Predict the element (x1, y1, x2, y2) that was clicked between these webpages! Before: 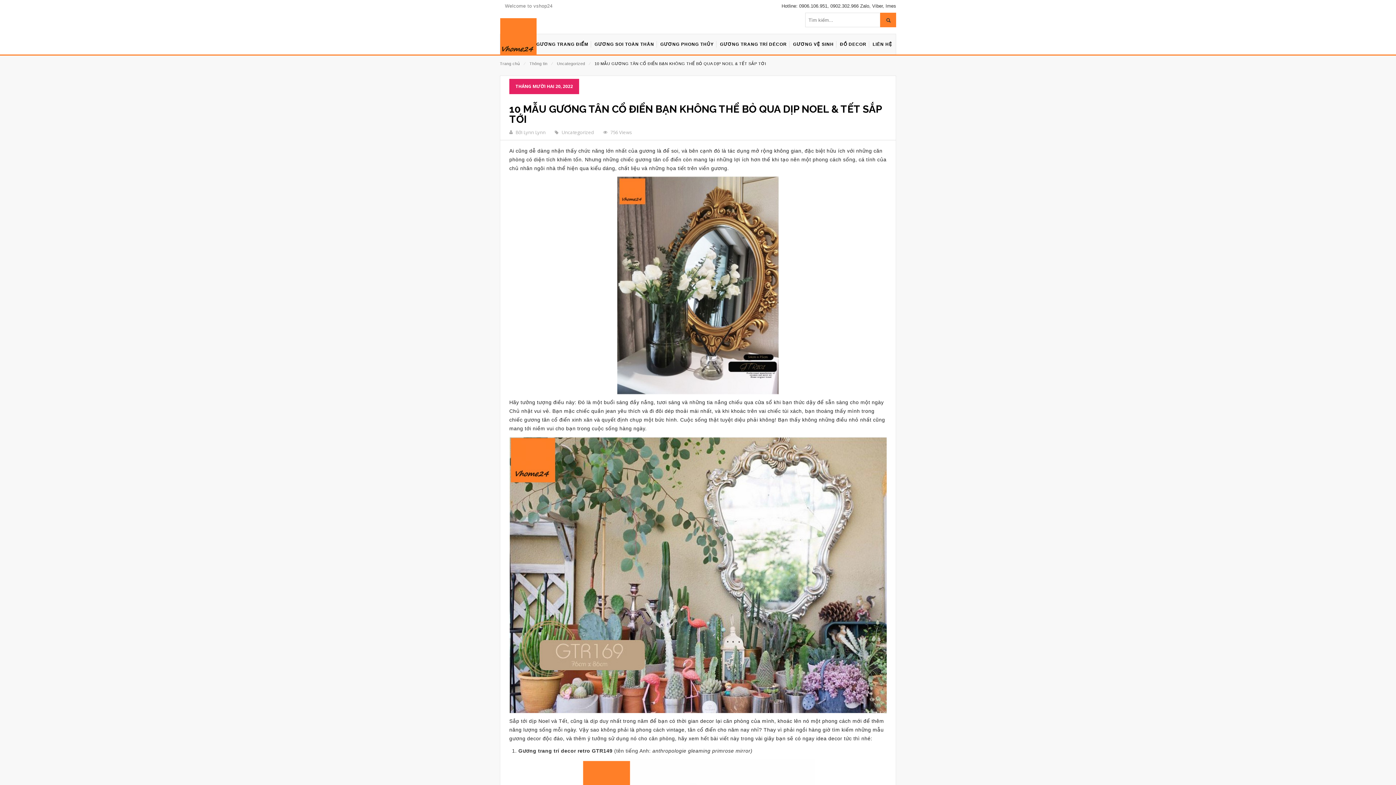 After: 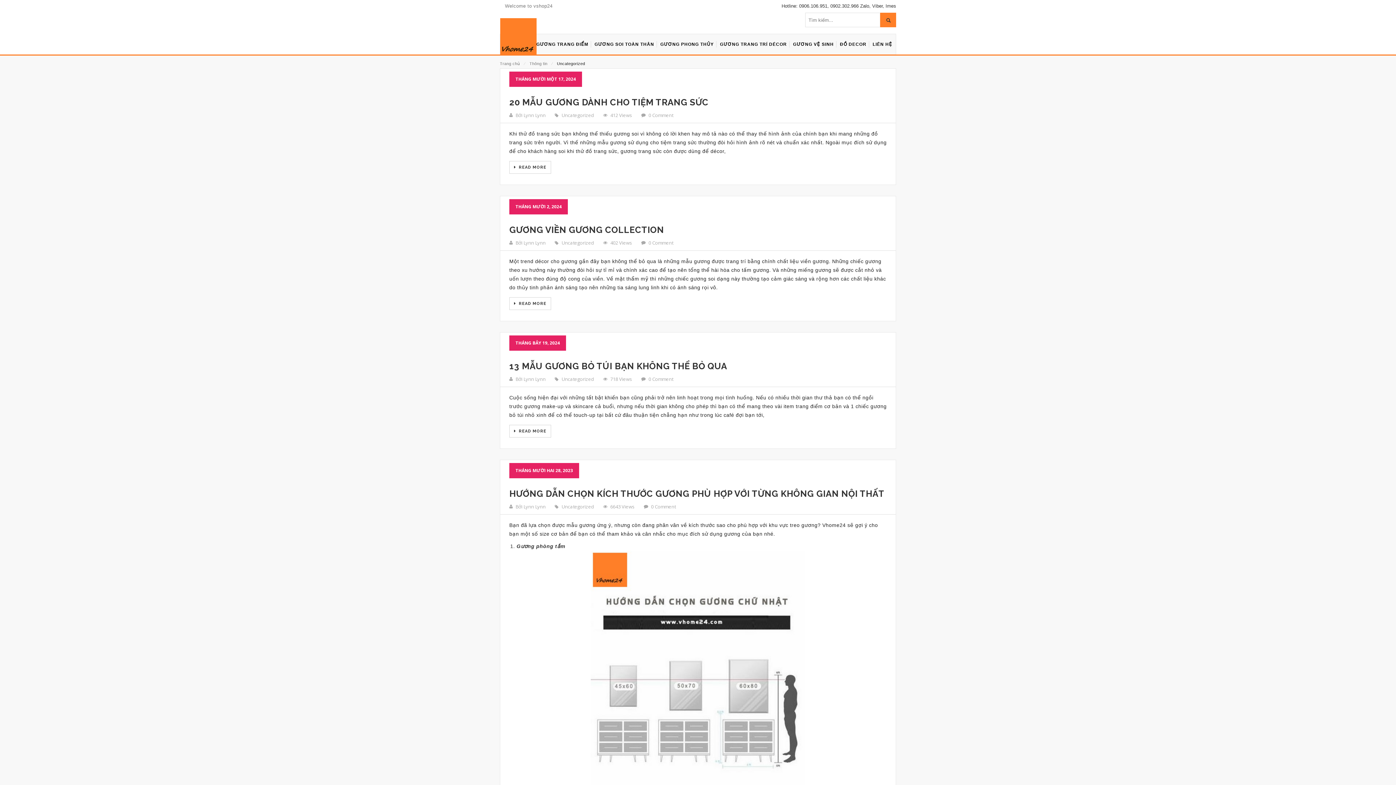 Action: bbox: (561, 129, 594, 135) label: Uncategorized